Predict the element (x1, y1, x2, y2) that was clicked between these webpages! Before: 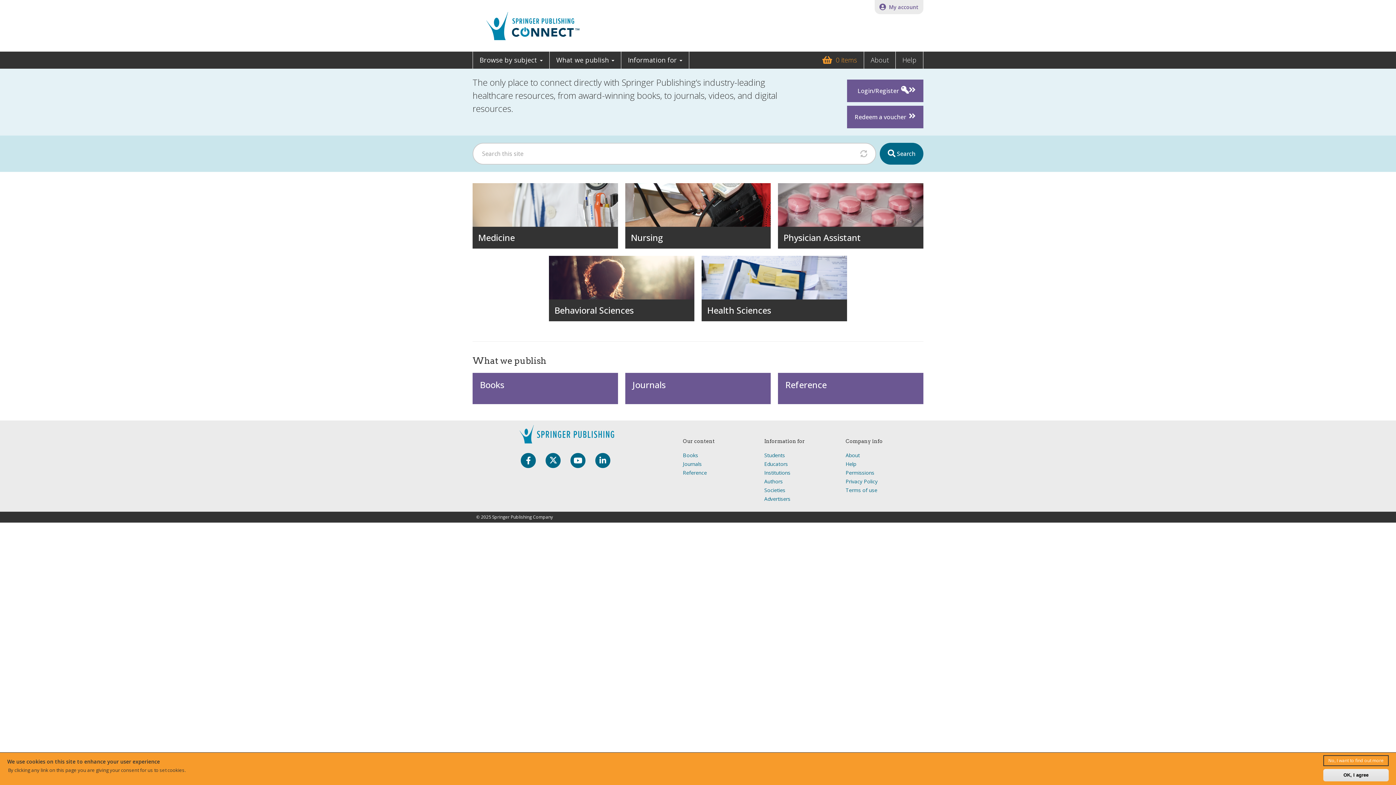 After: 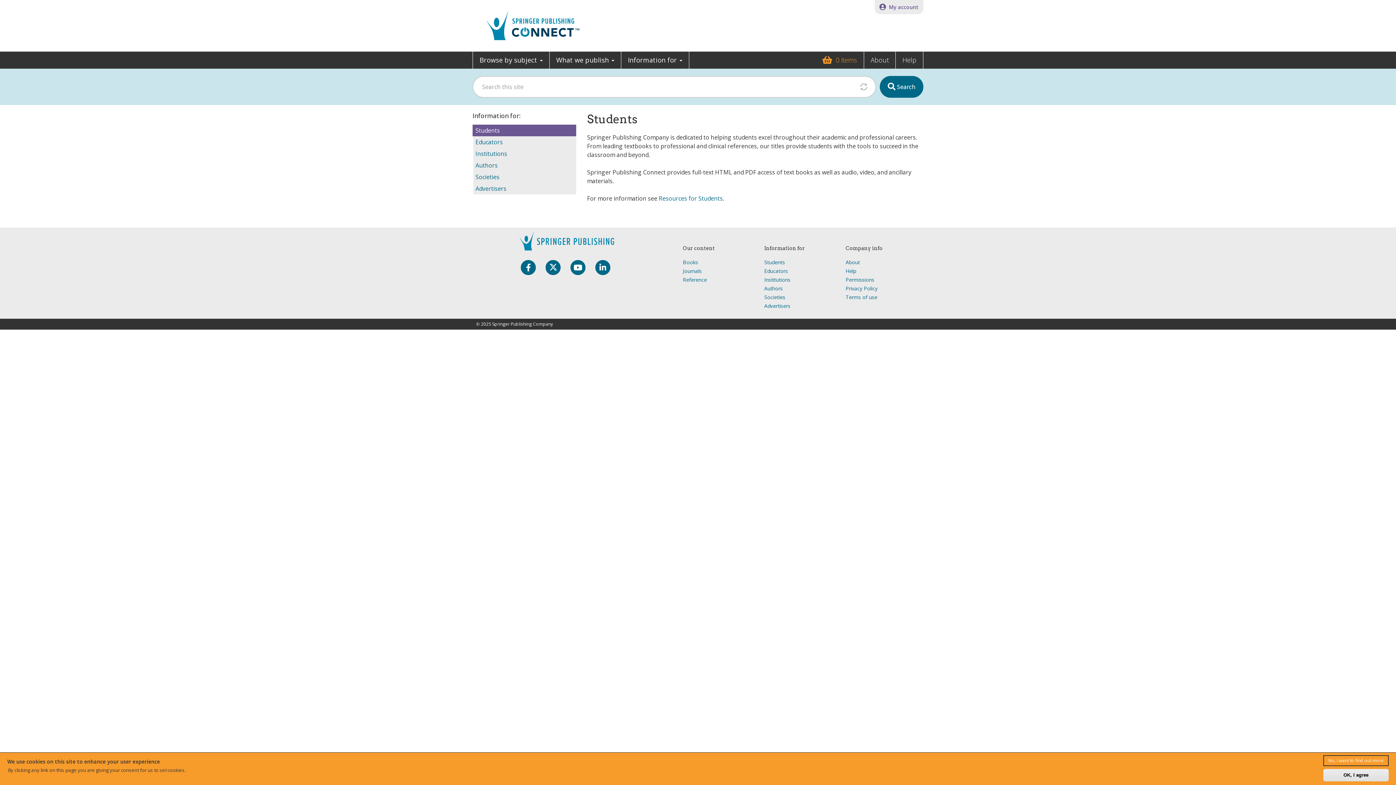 Action: label: Students bbox: (764, 451, 785, 458)